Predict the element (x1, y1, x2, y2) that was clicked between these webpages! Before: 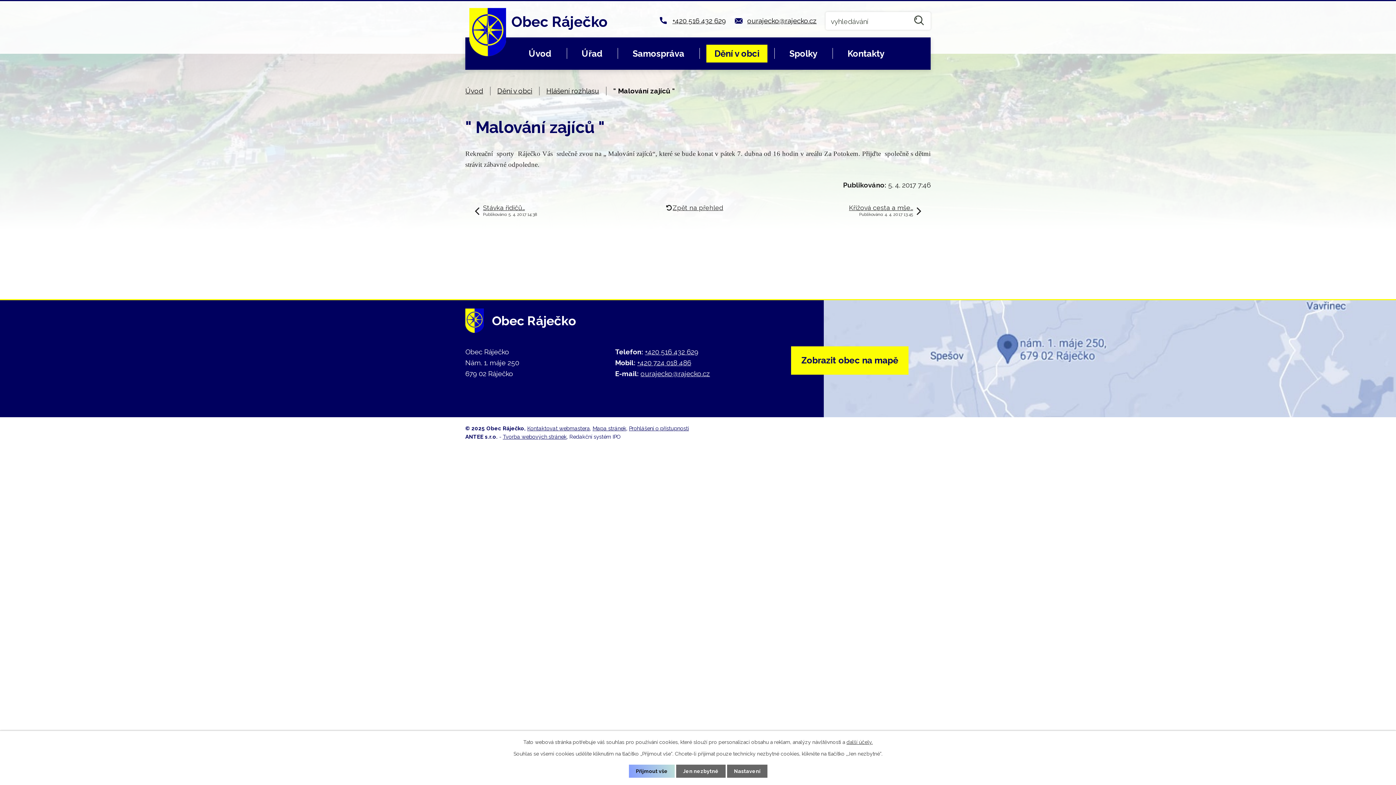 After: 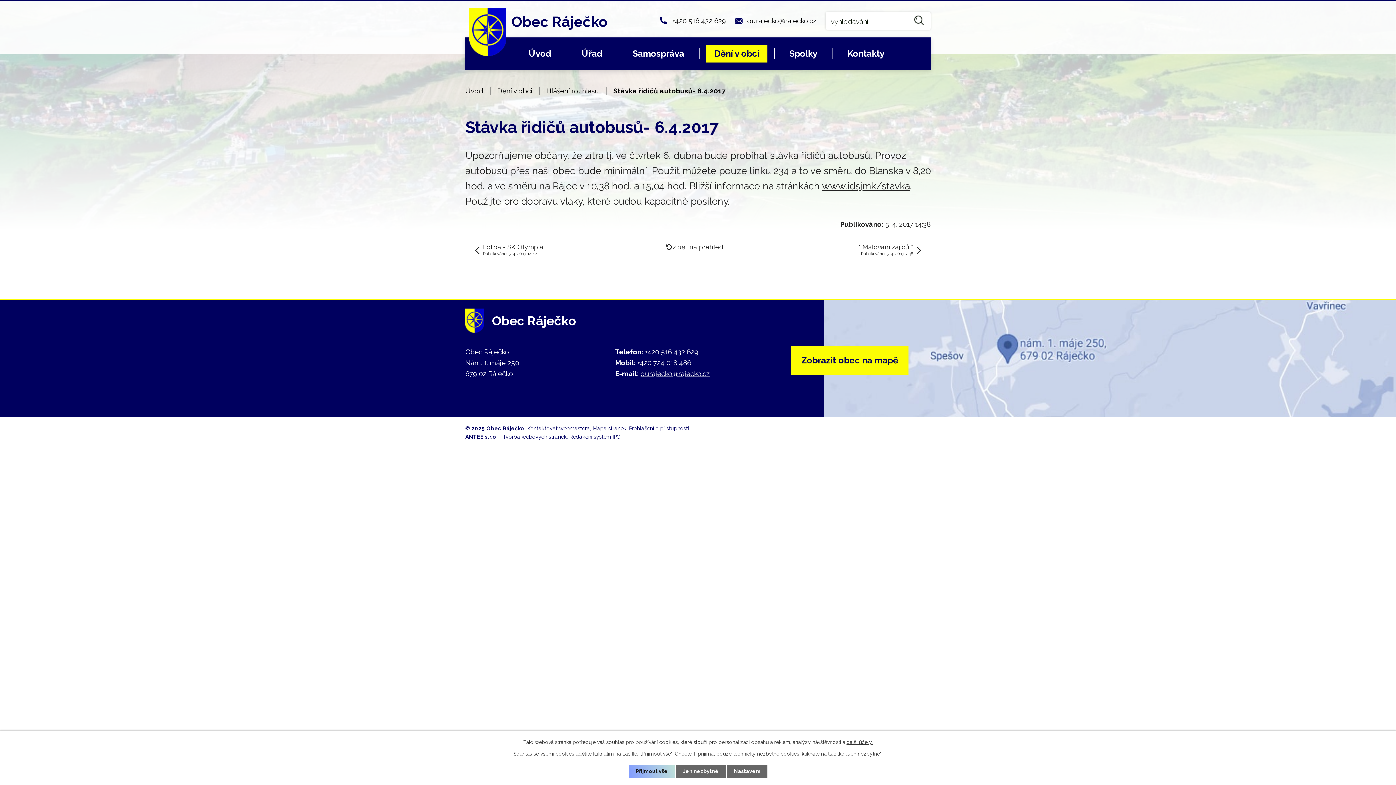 Action: bbox: (474, 203, 536, 217) label: Stávka řidičů…
Publikováno: 5. 4. 2017 14:38